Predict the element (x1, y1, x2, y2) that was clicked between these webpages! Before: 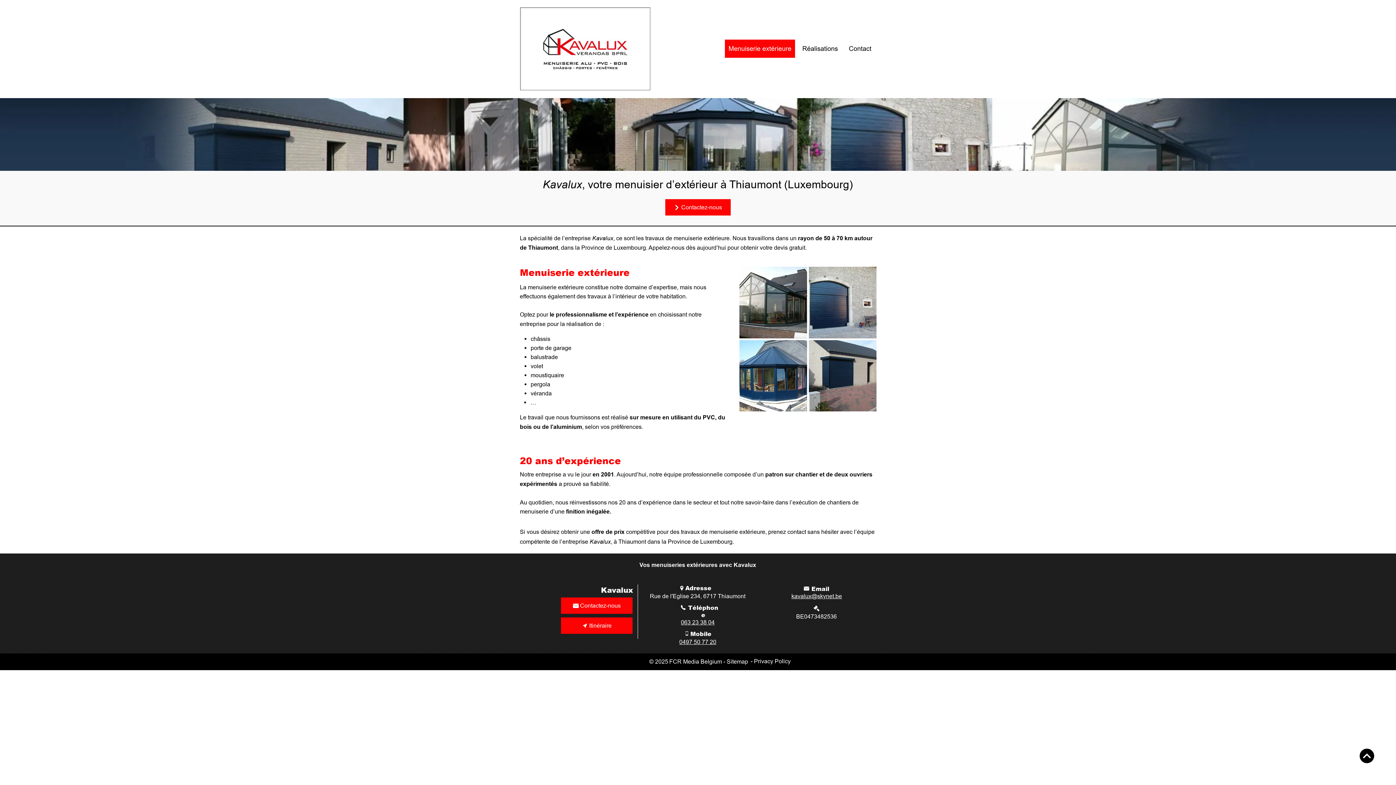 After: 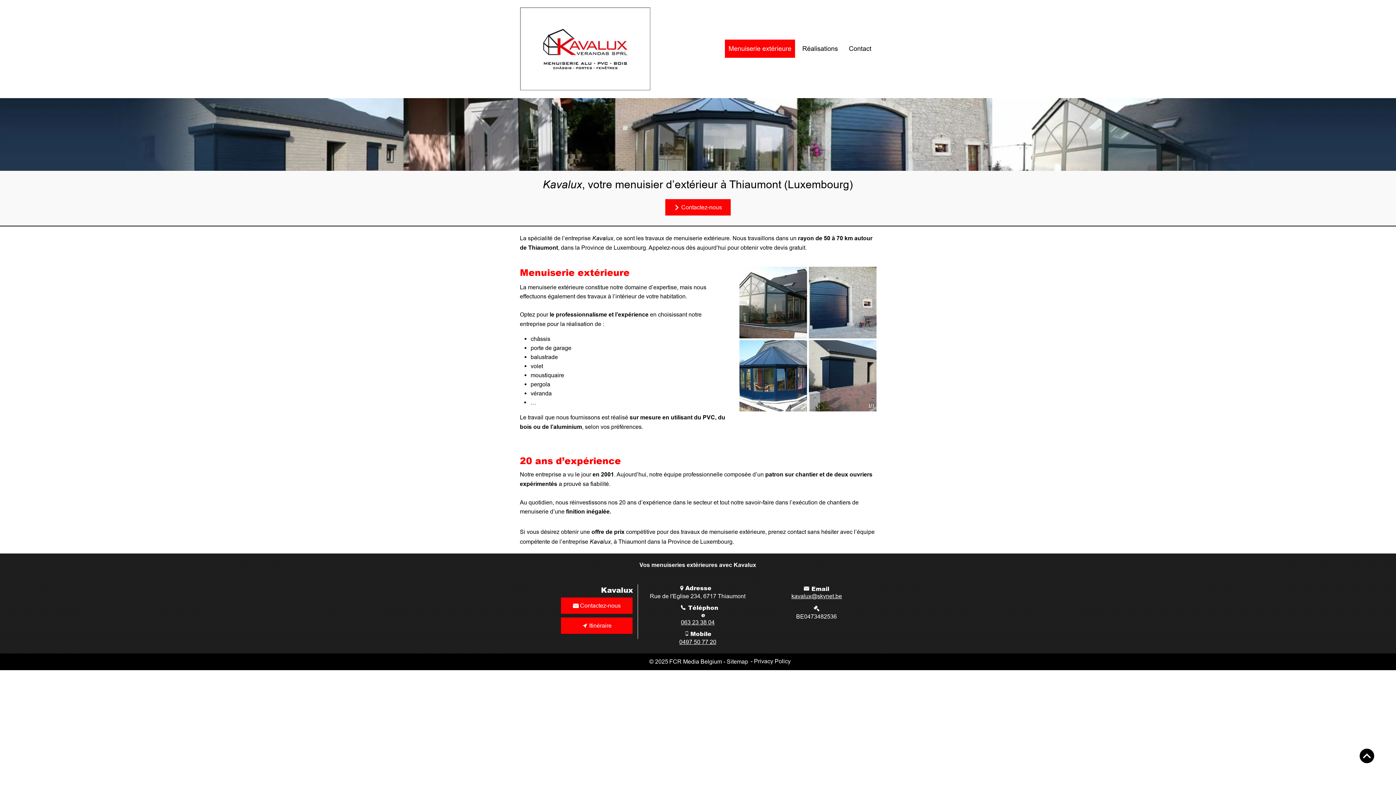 Action: label: Extension-véranda-bleue bbox: (739, 340, 807, 411)